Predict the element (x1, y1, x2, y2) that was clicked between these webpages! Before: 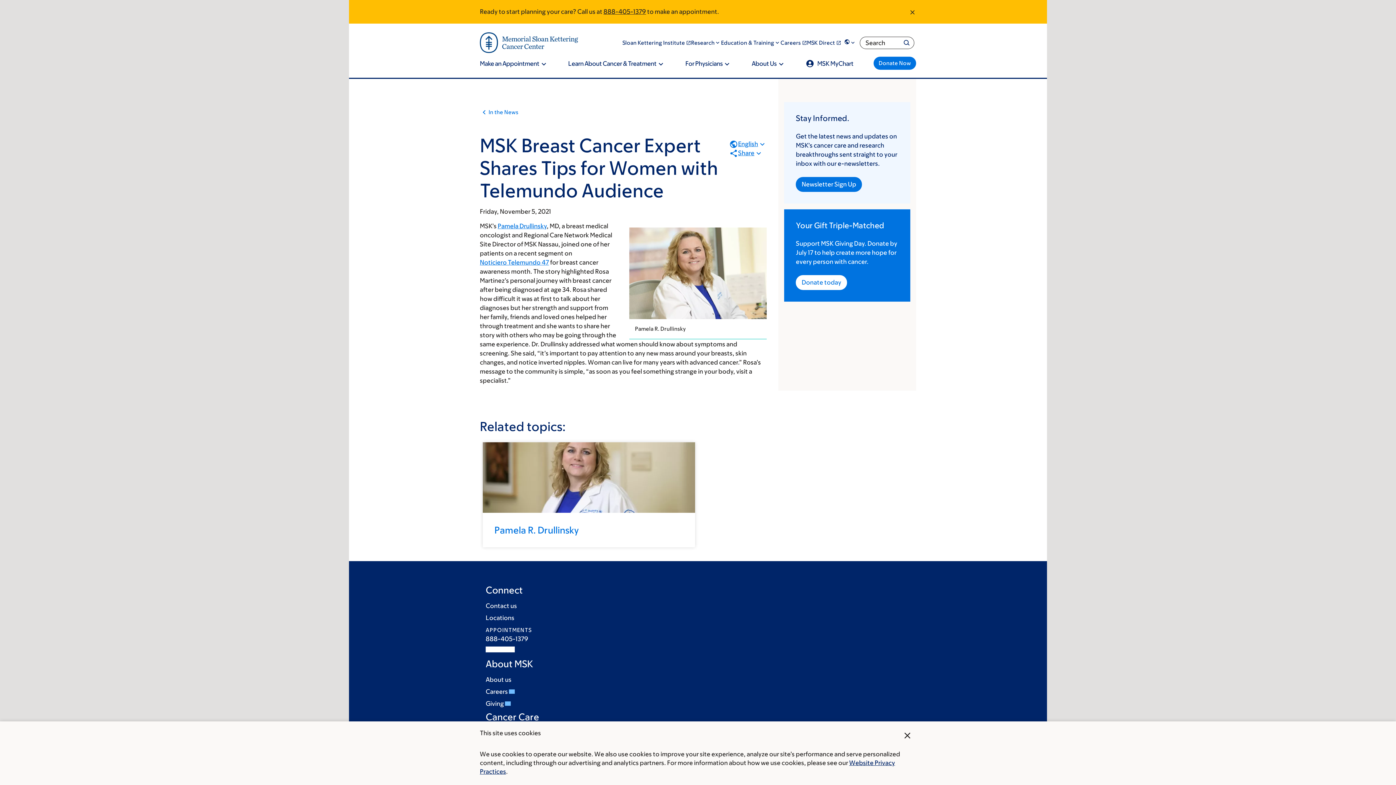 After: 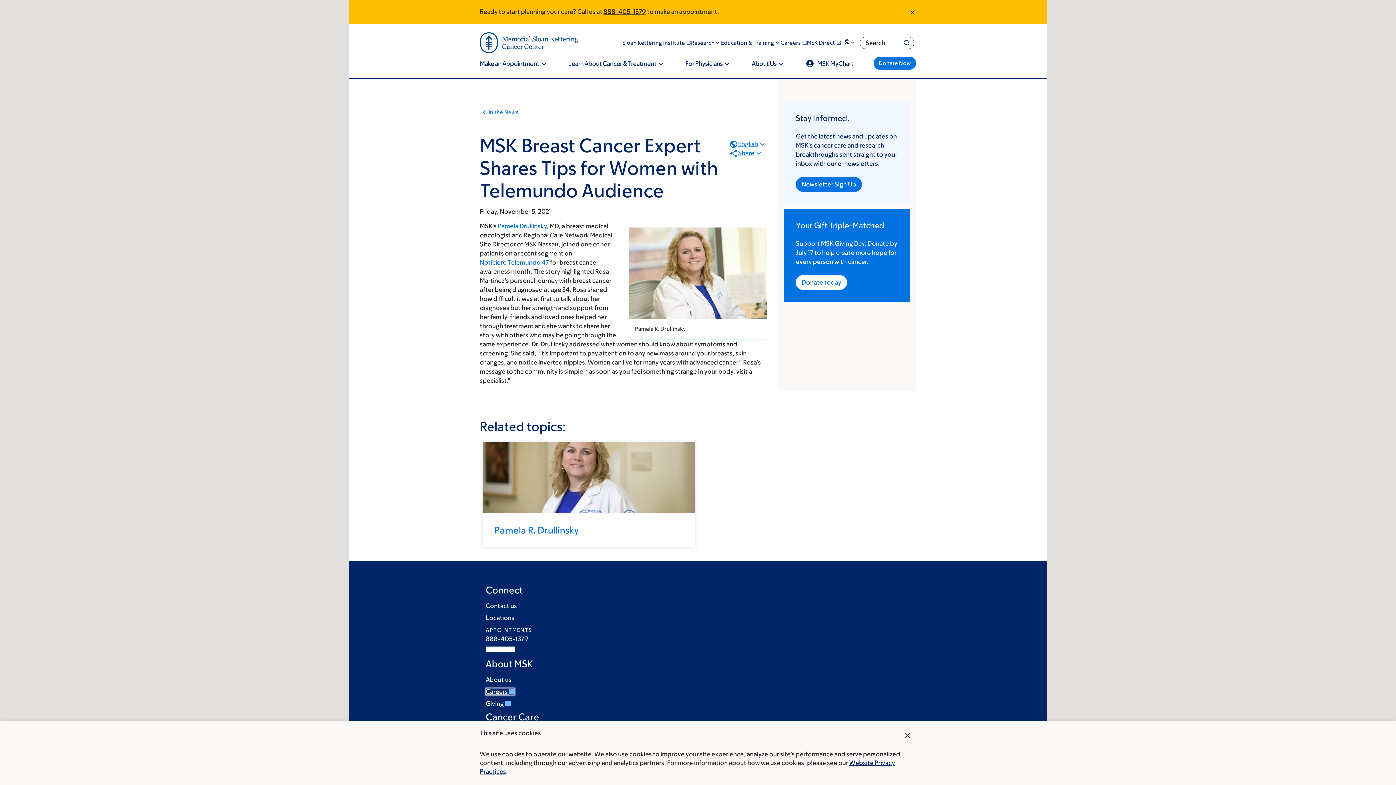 Action: label: Careers bbox: (485, 688, 514, 695)